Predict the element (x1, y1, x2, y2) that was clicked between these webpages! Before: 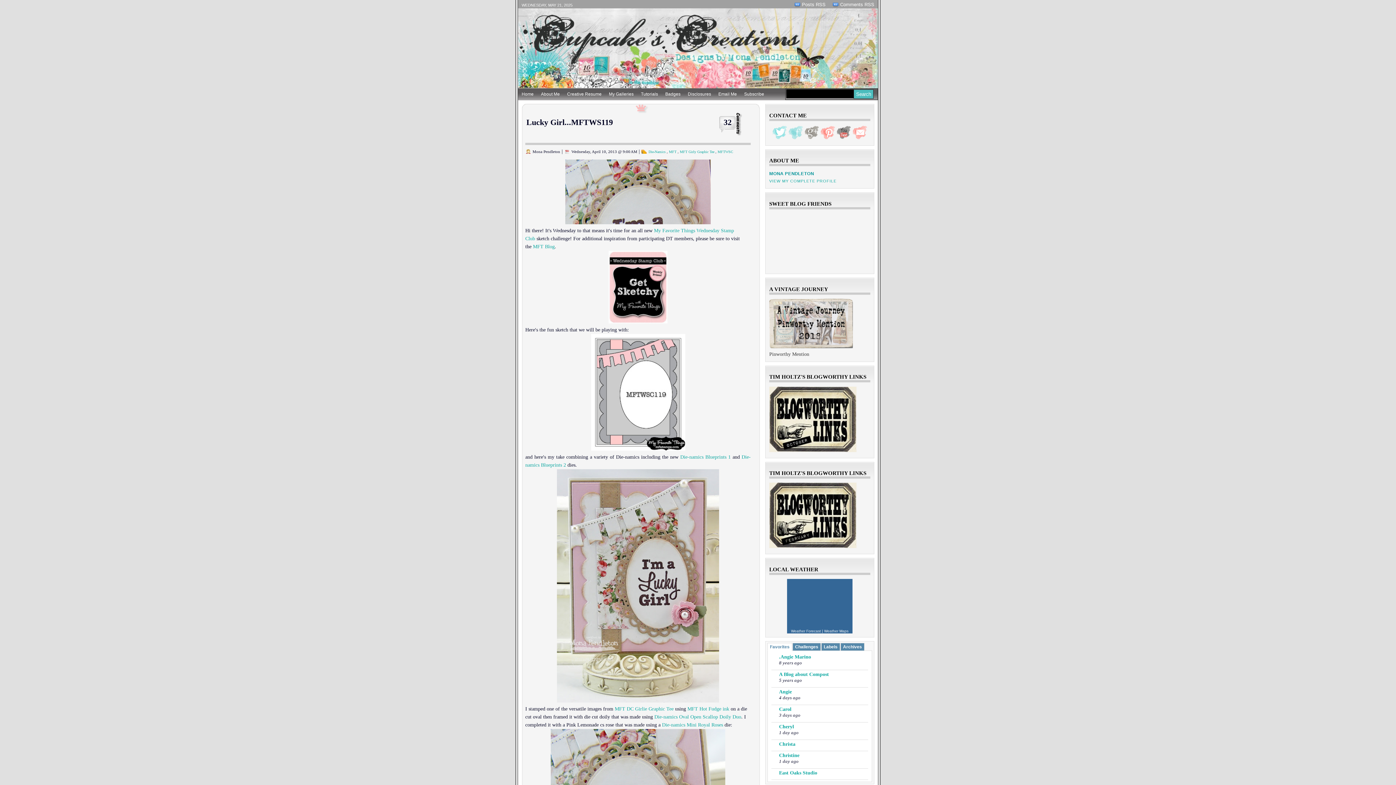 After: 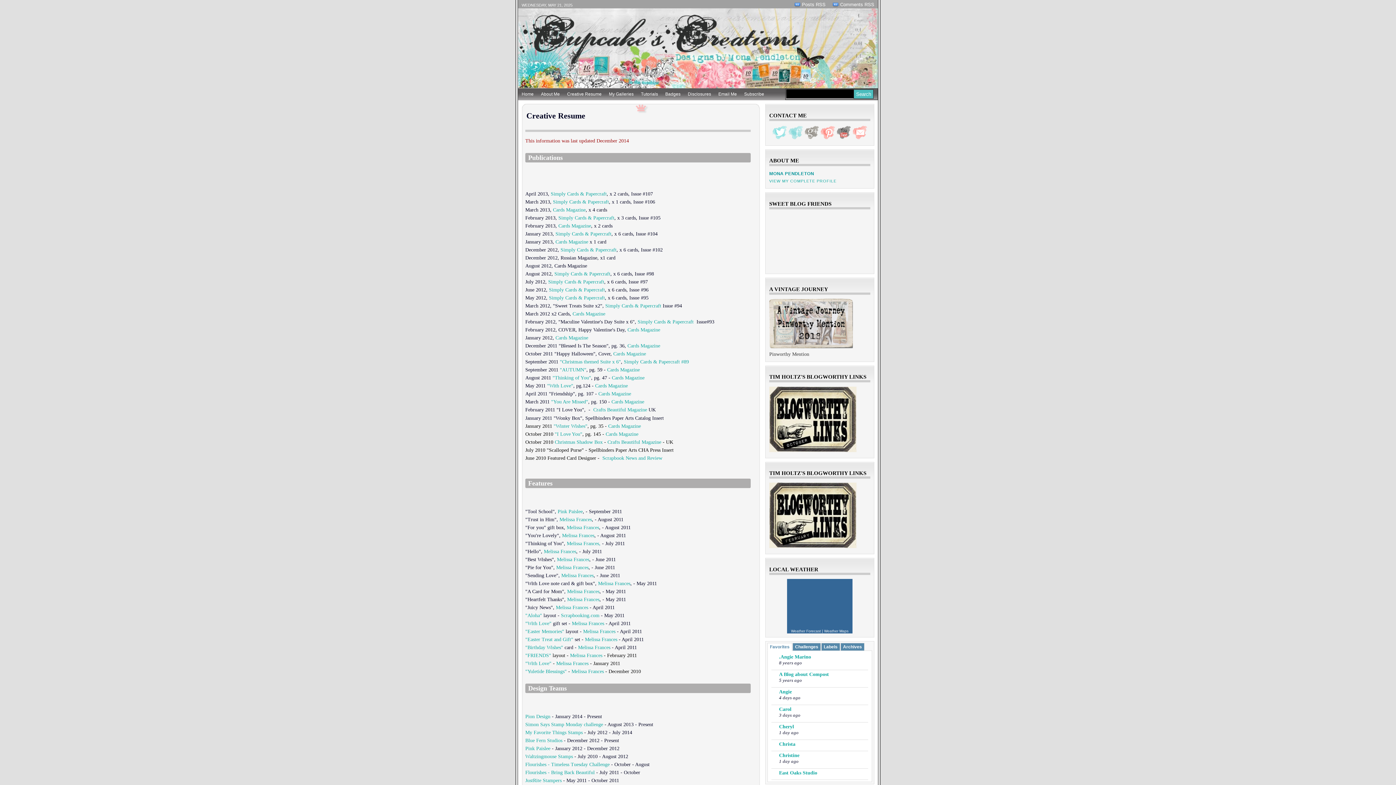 Action: label: Creative Resume bbox: (563, 88, 605, 100)